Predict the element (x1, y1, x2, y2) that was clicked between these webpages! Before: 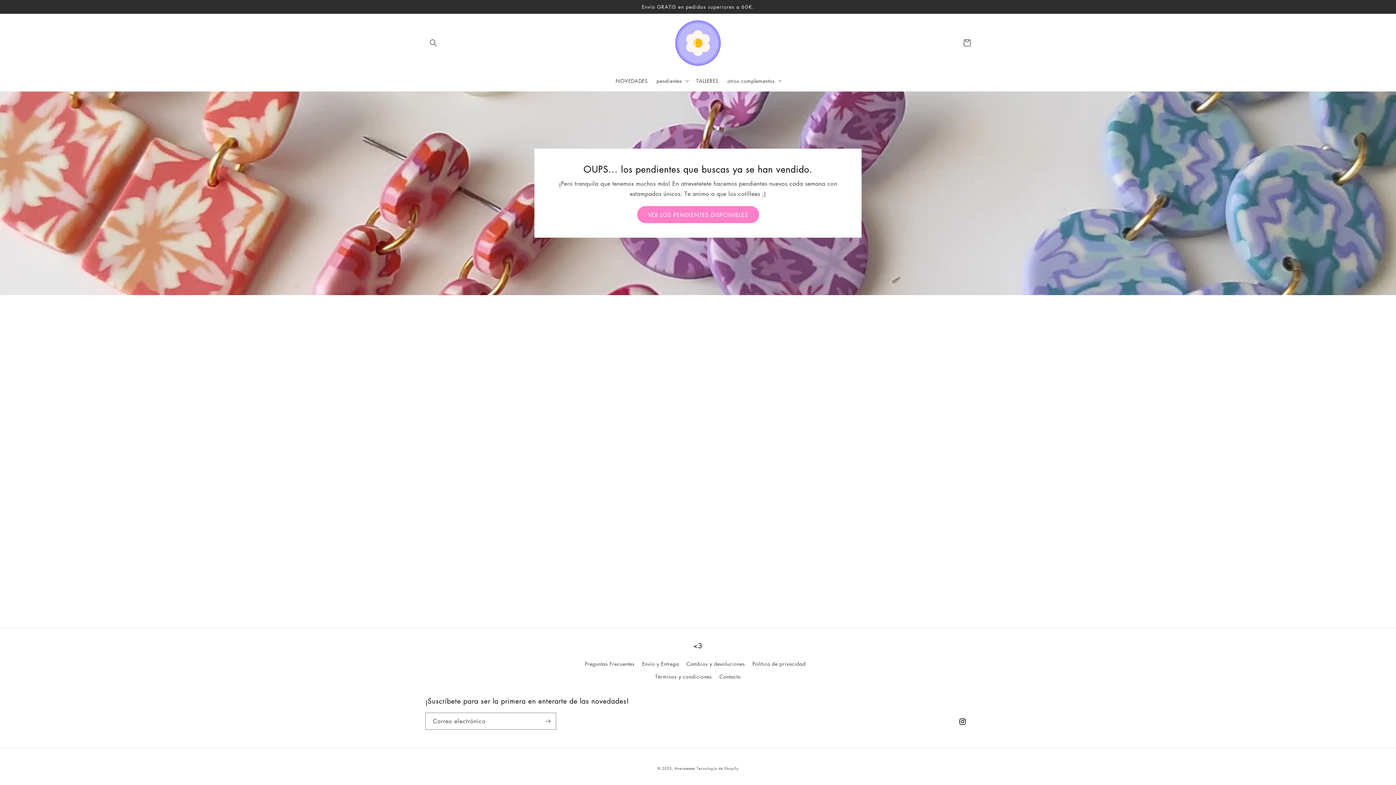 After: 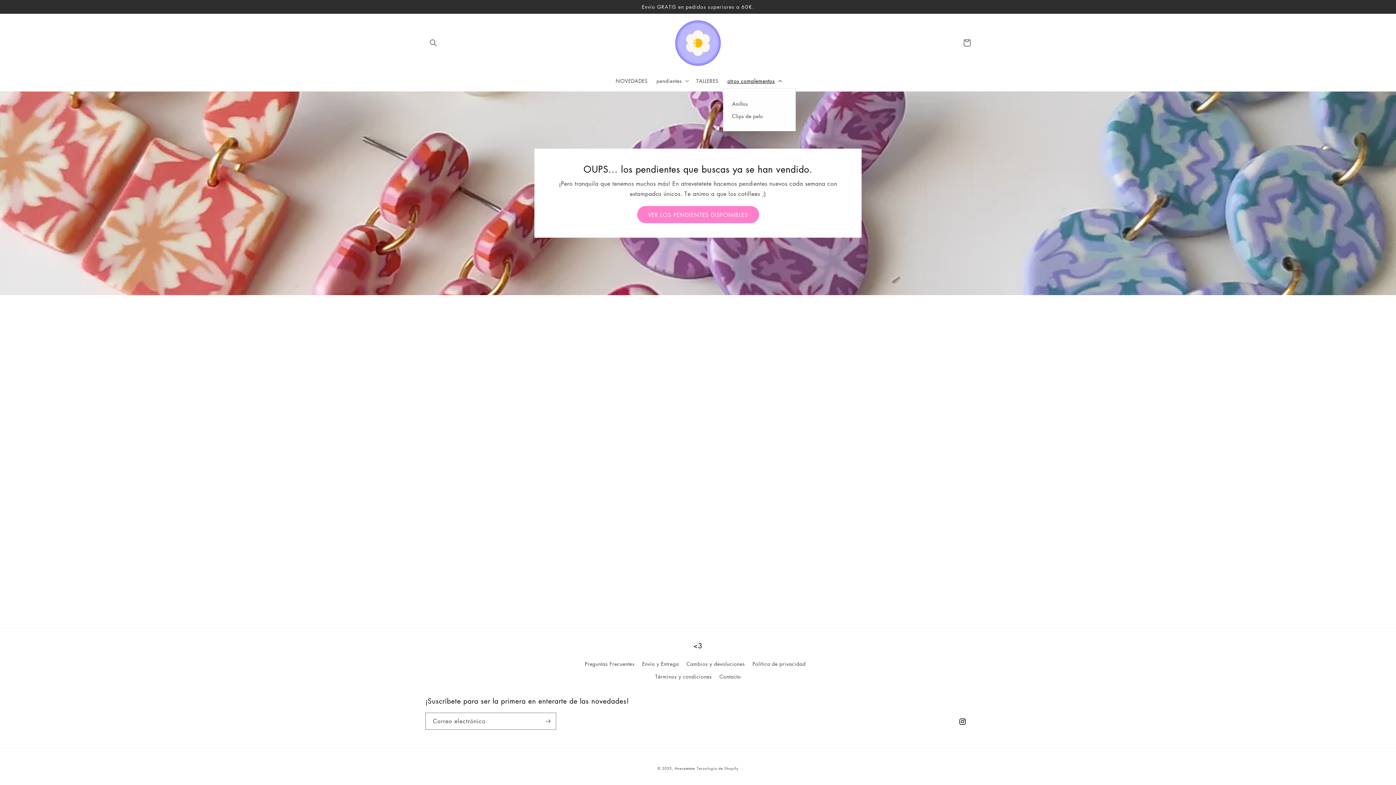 Action: label: otros complementos bbox: (723, 72, 784, 88)